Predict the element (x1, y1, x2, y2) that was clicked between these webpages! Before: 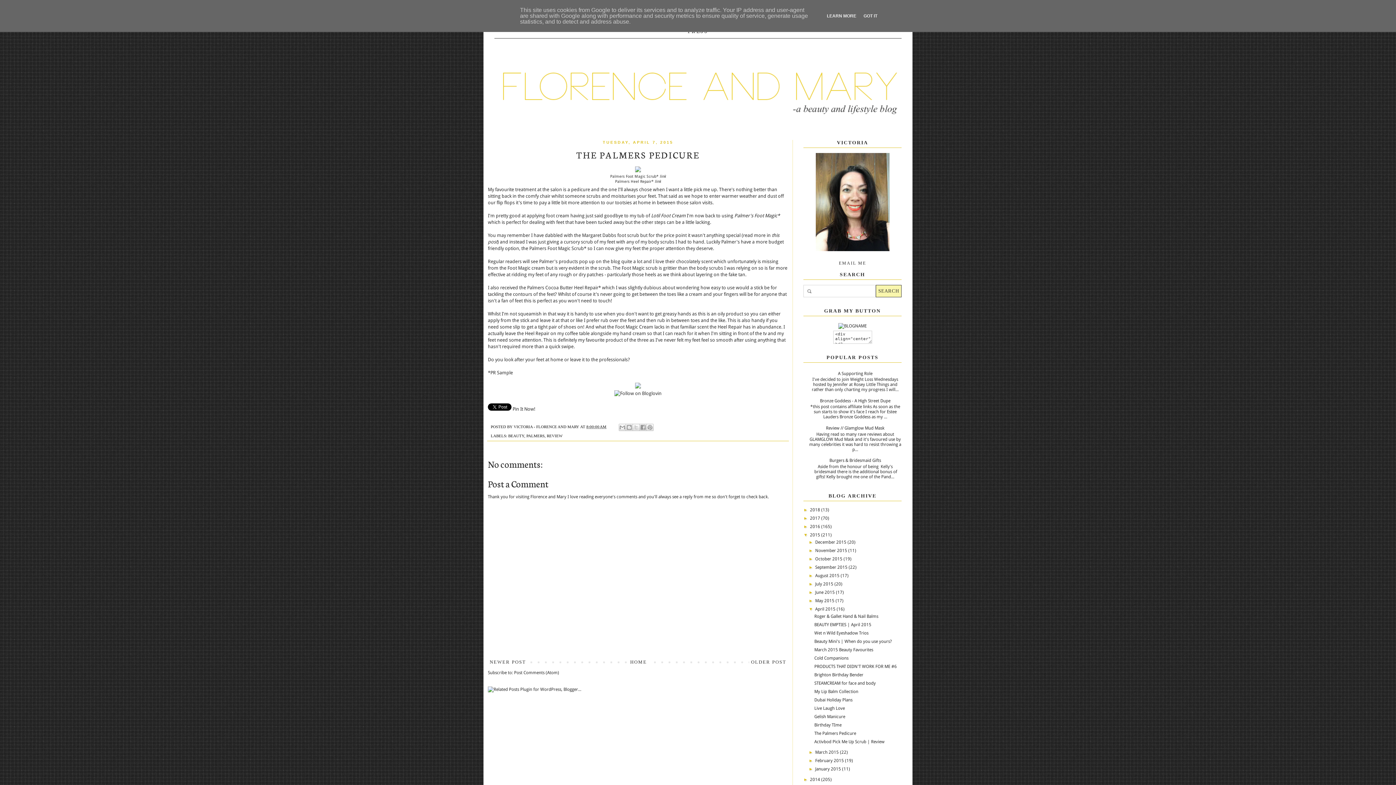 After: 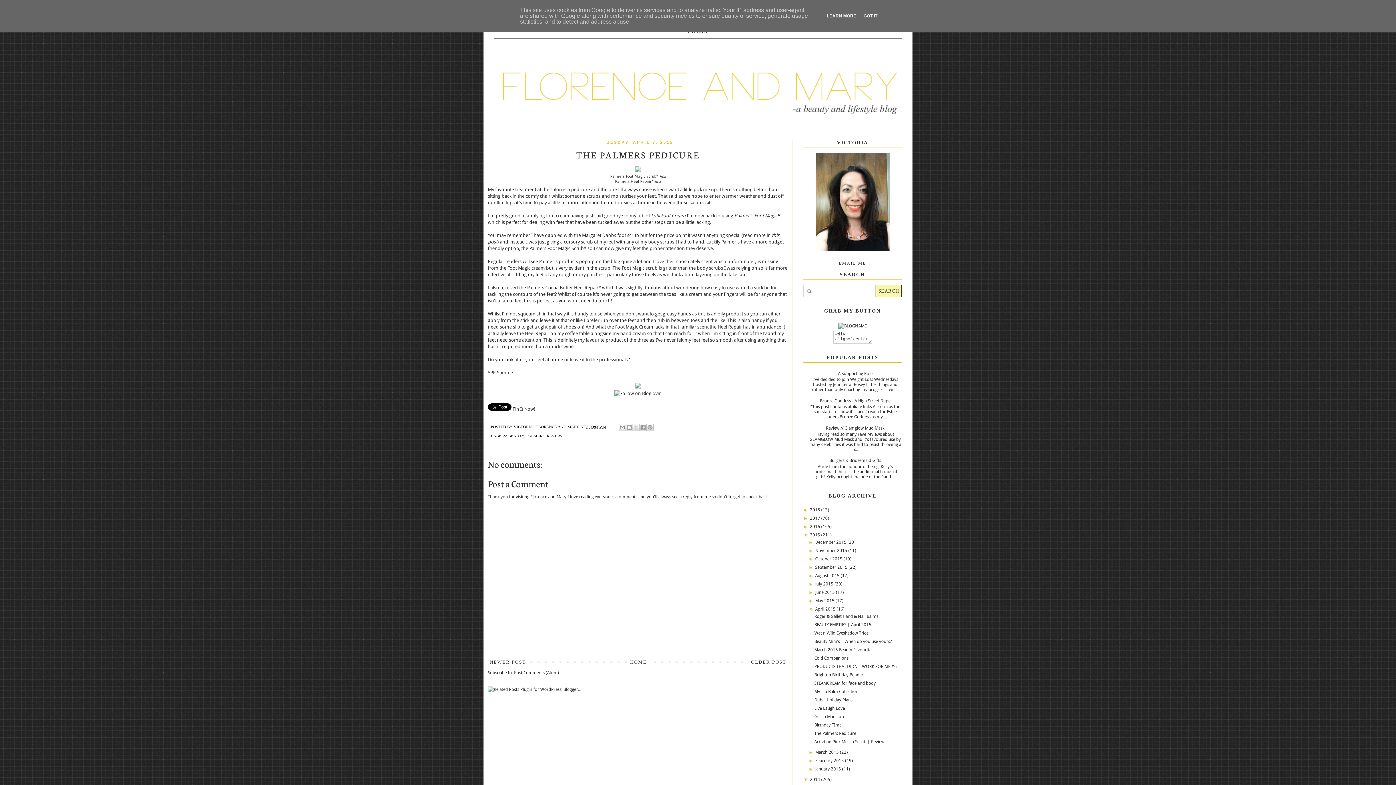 Action: label: ►   bbox: (803, 777, 810, 782)